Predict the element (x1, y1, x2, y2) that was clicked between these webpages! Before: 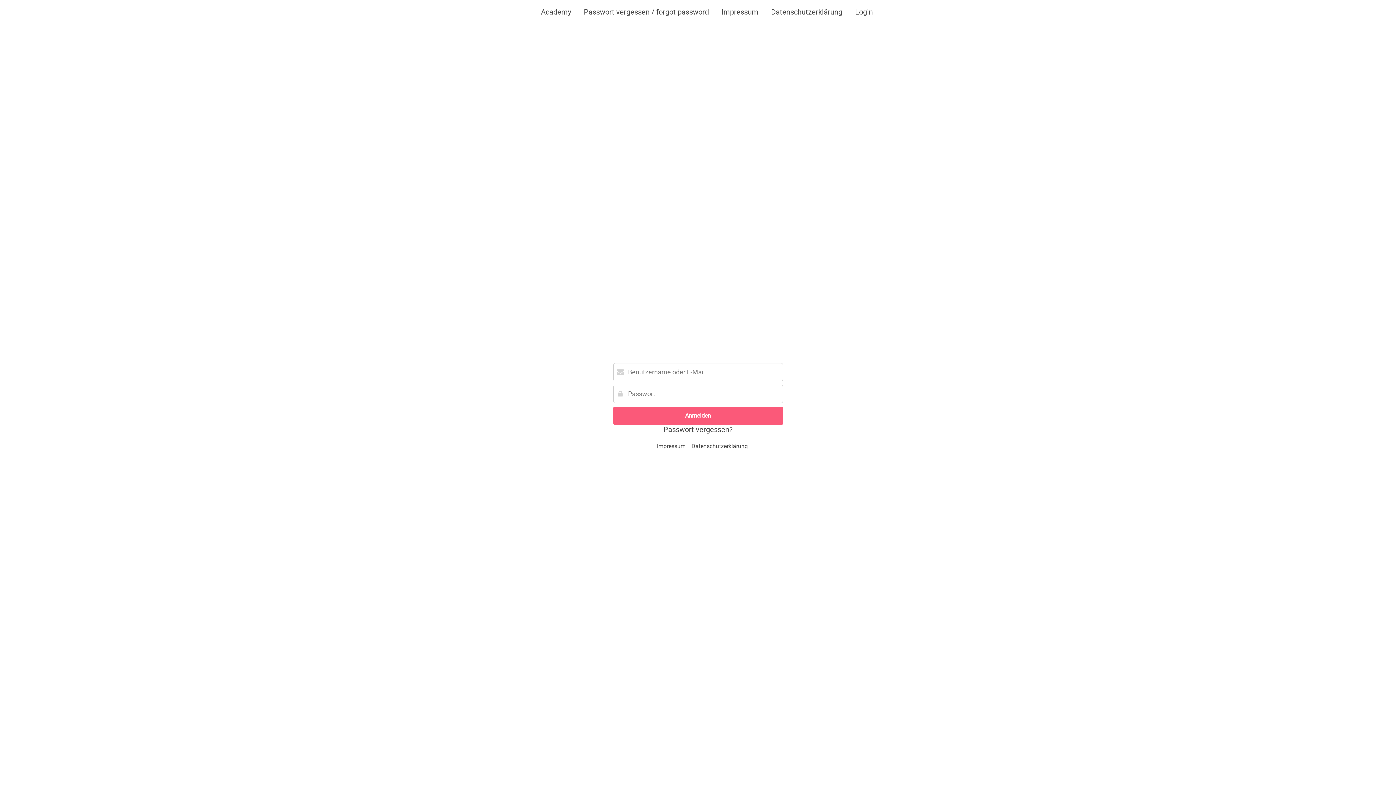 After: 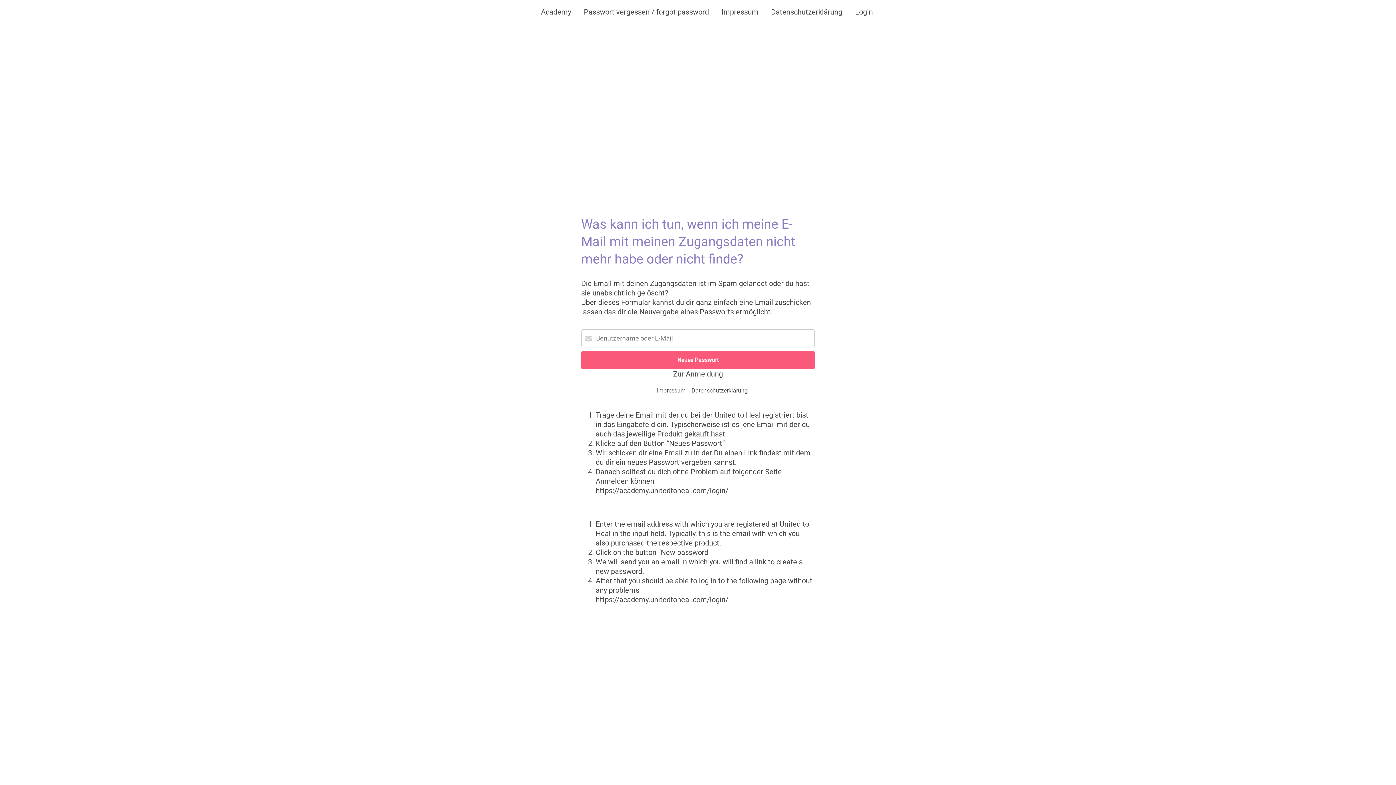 Action: bbox: (584, 7, 709, 16) label: Passwort vergessen / forgot password